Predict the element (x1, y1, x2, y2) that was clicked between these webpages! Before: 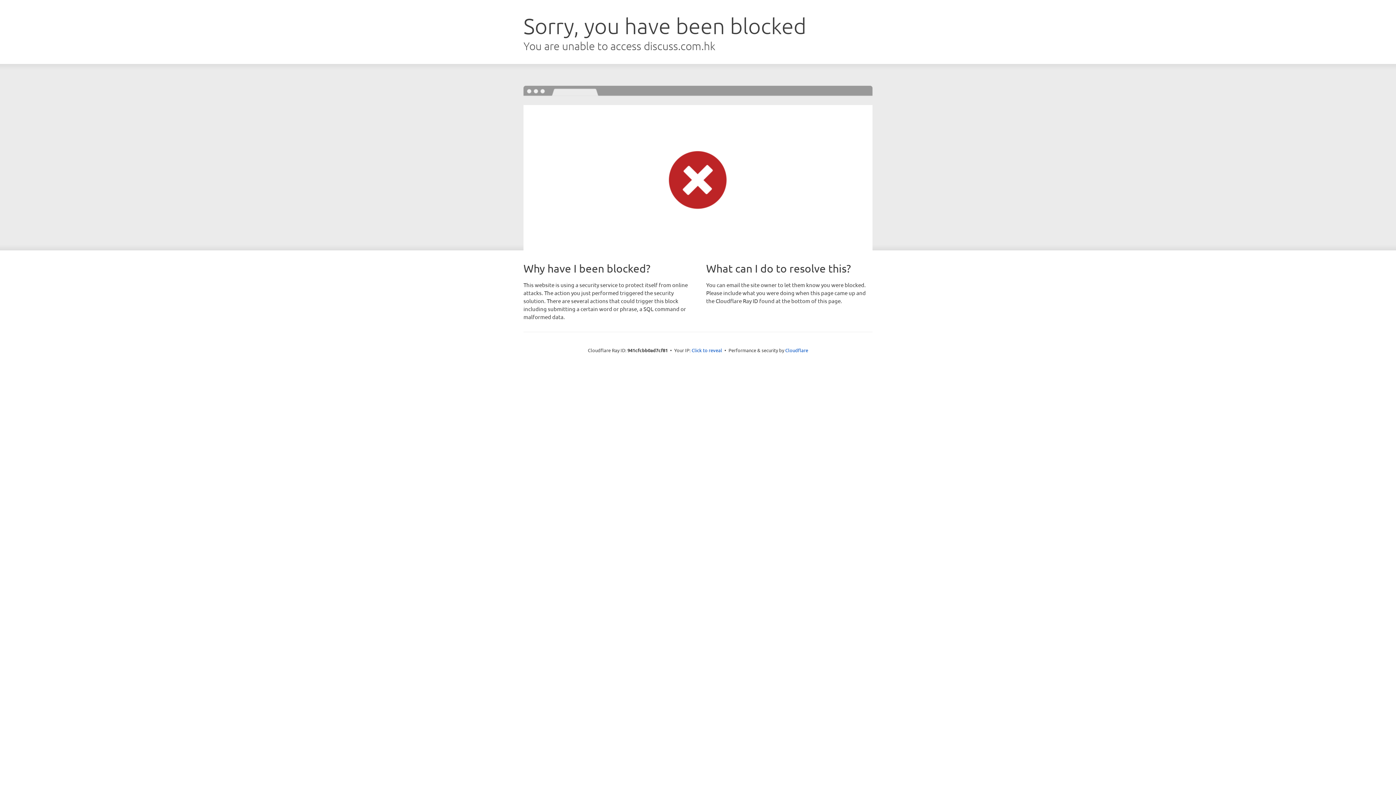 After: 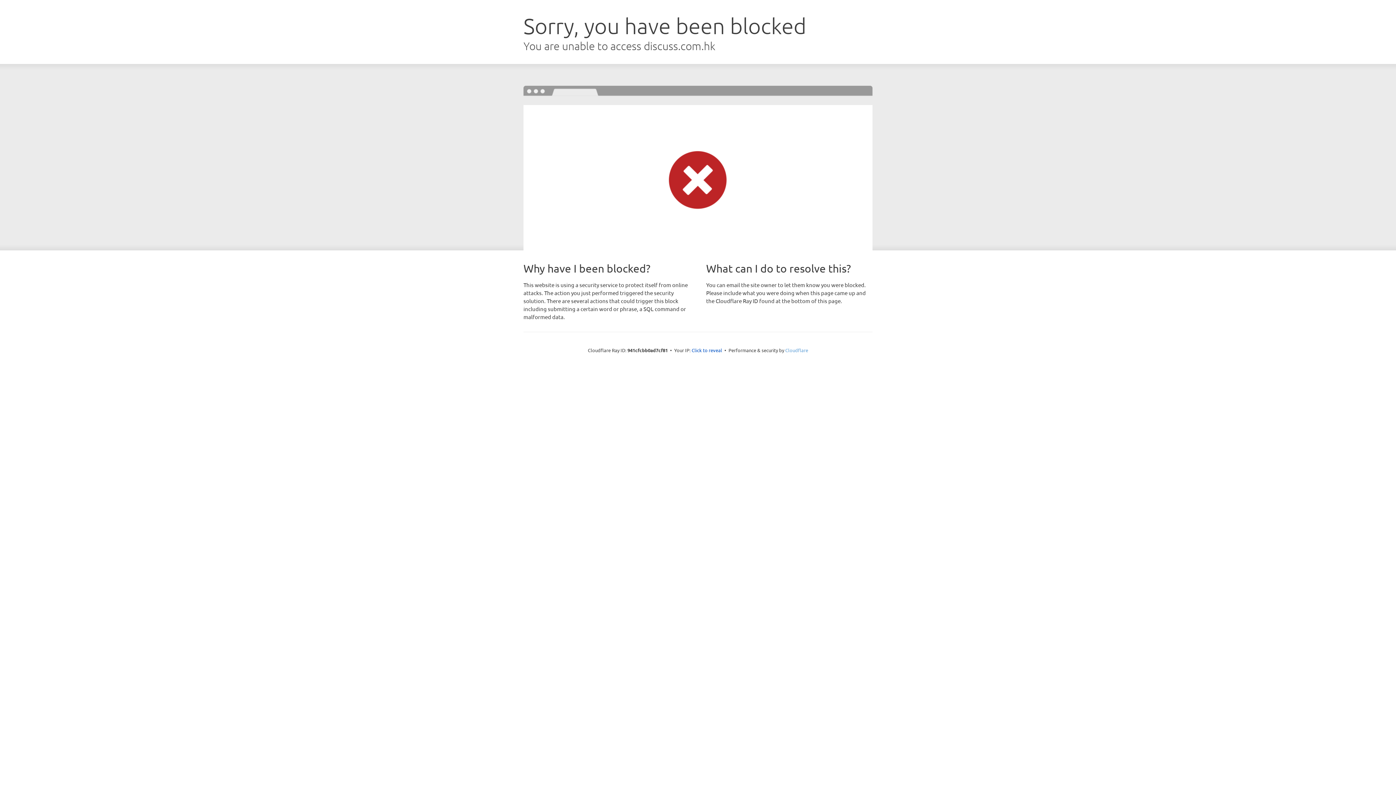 Action: bbox: (785, 347, 808, 353) label: Cloudflare